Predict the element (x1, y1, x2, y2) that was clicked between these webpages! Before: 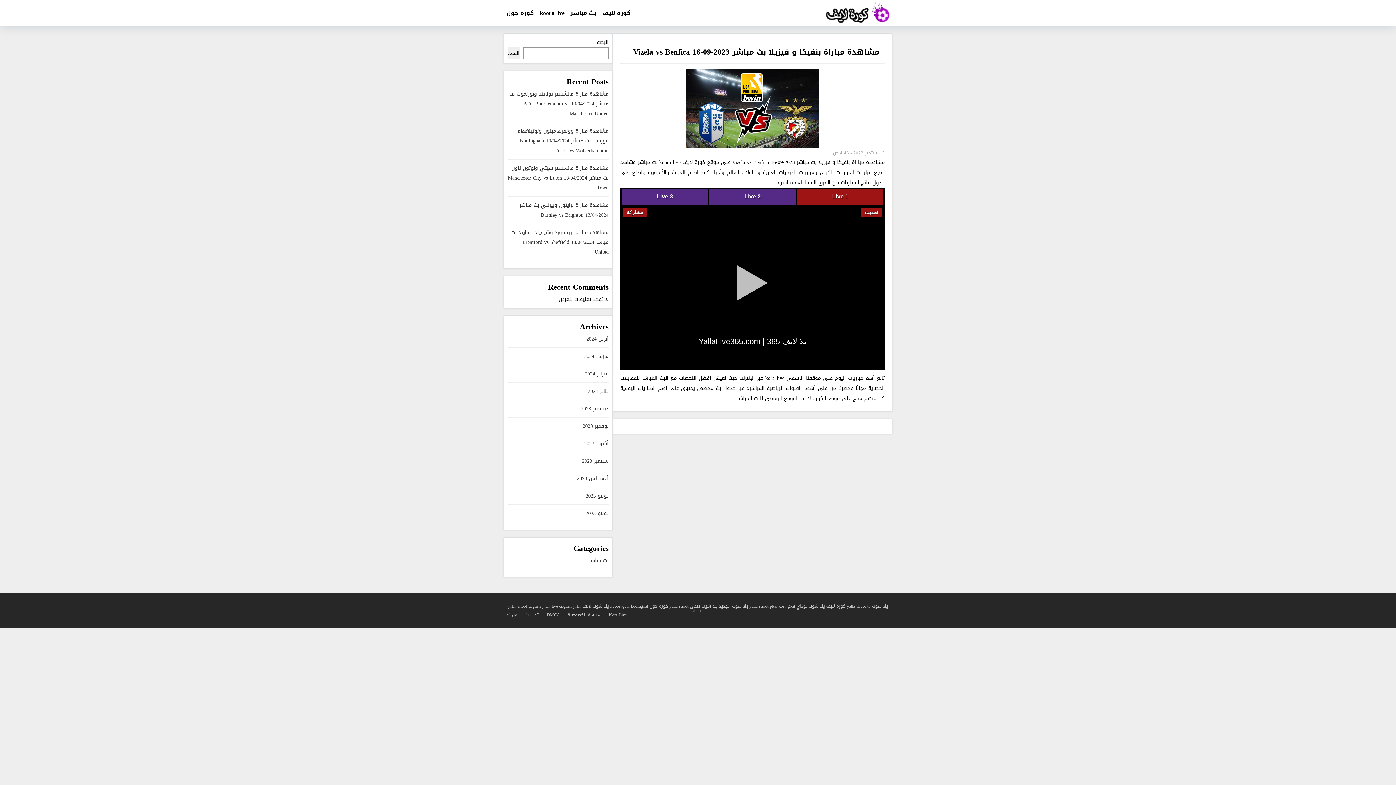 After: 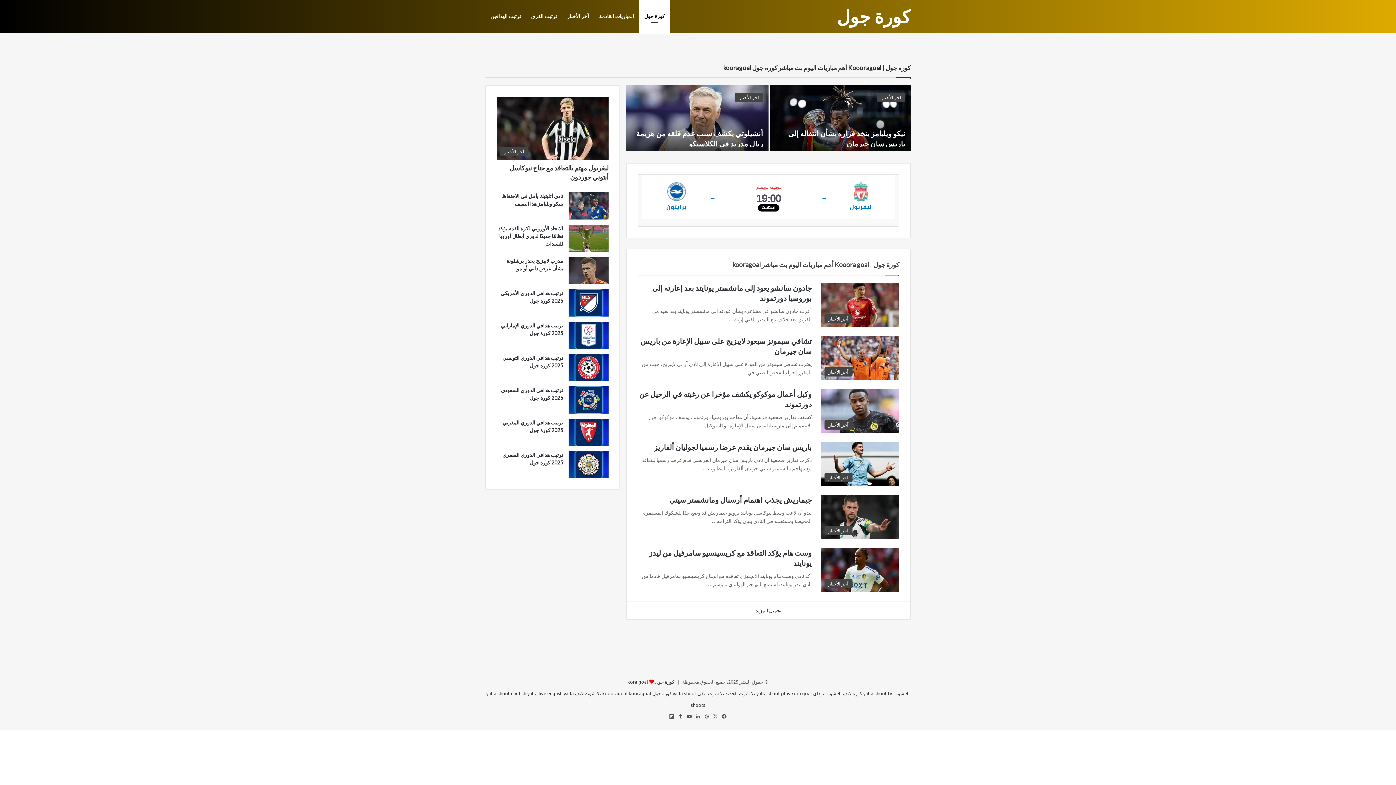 Action: label: kooragoal bbox: (631, 602, 648, 610)